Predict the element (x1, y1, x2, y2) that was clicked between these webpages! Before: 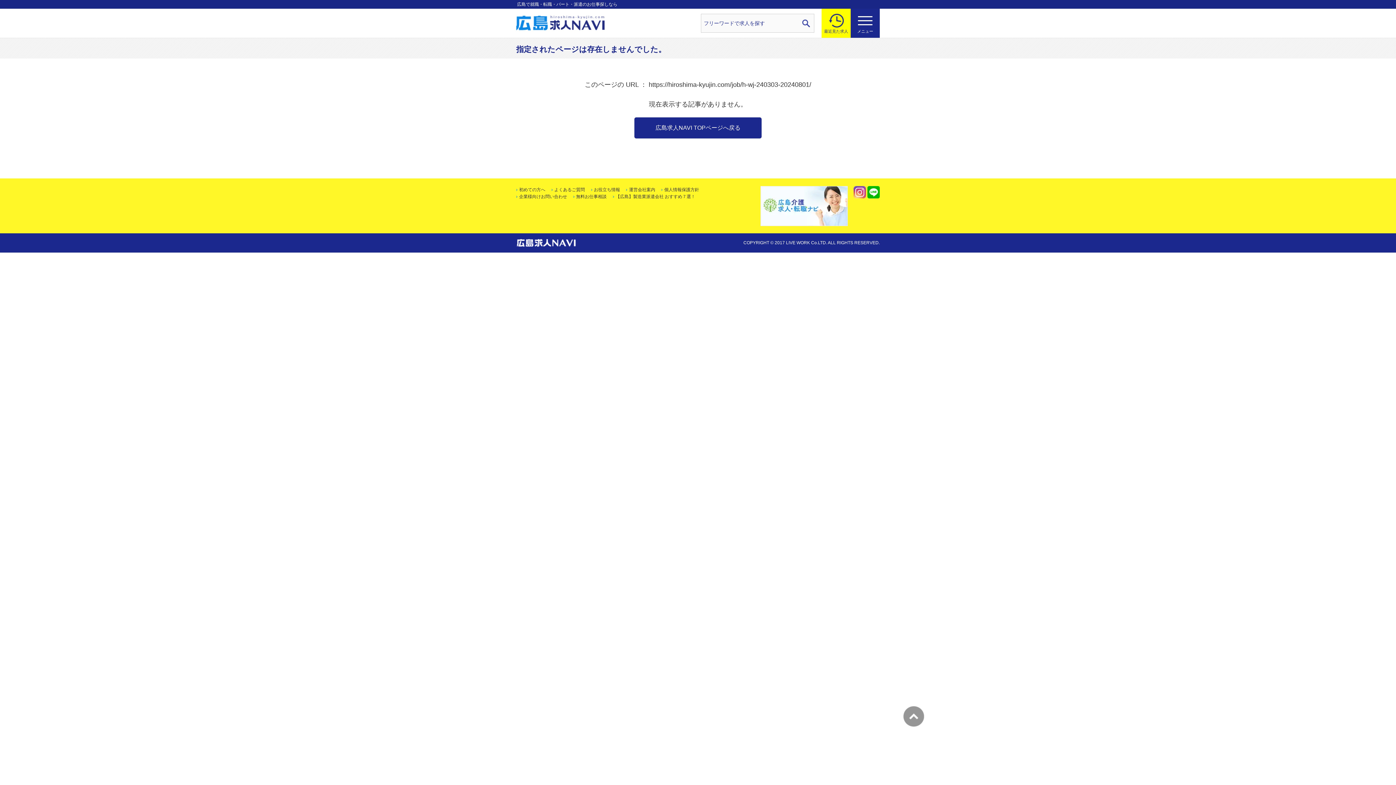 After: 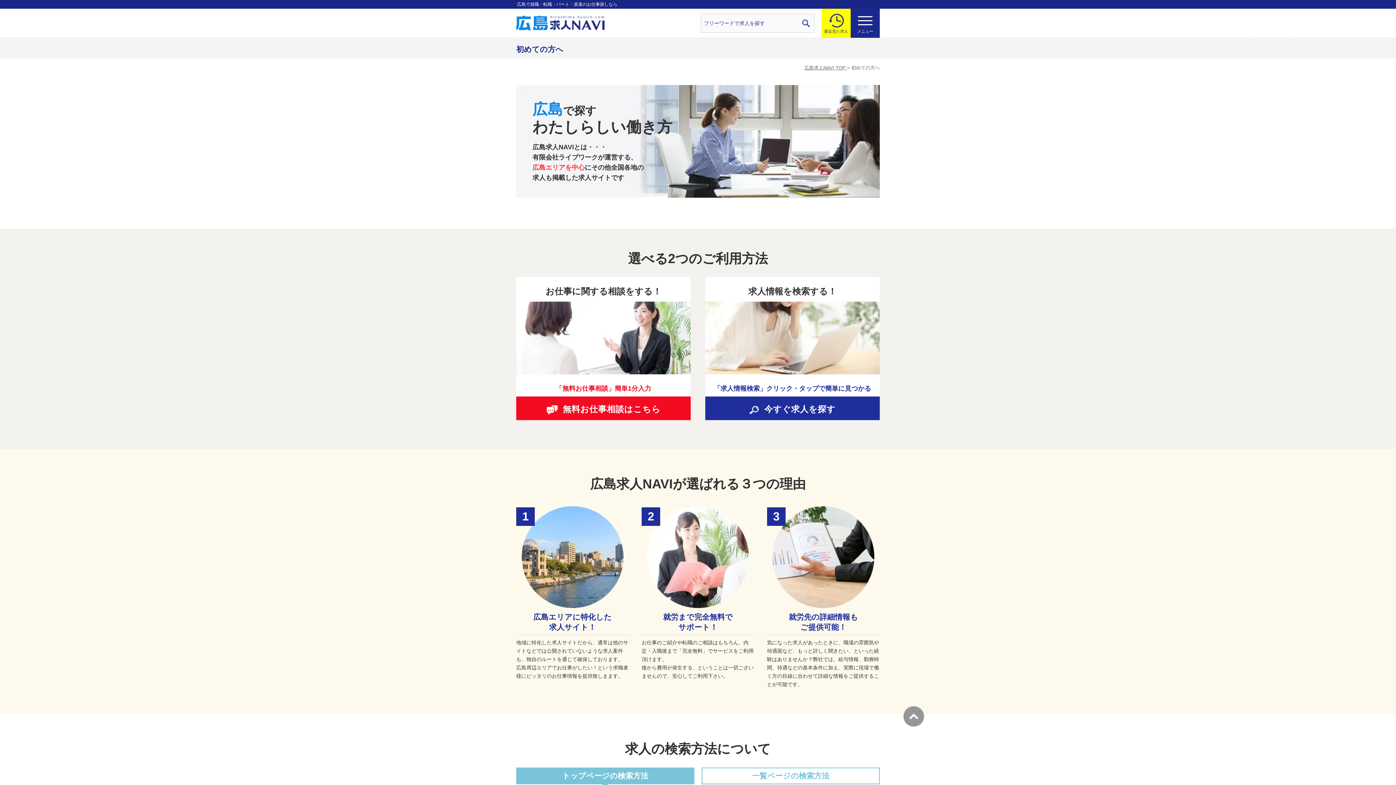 Action: bbox: (516, 187, 545, 192) label: 初めての方へ